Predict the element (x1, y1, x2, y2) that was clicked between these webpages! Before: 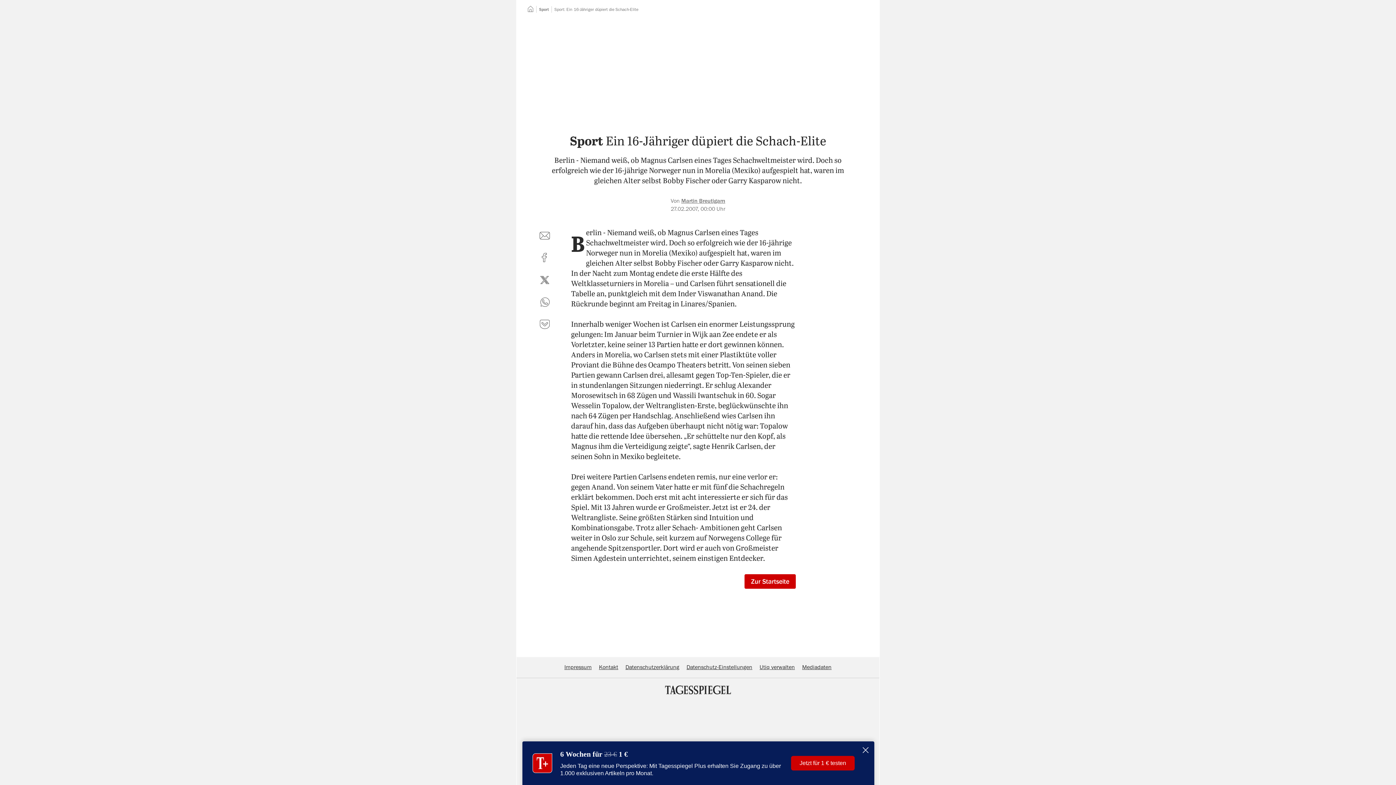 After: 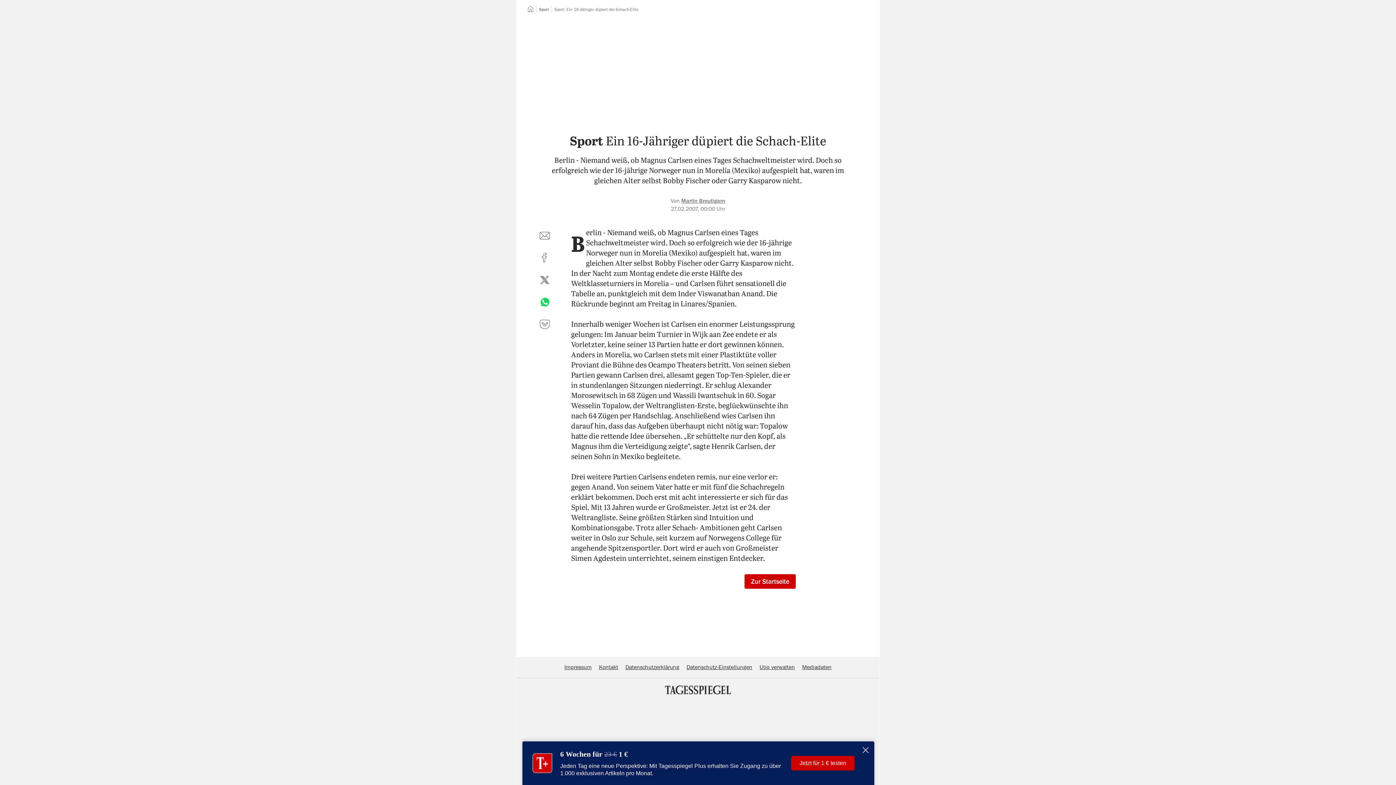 Action: label: per WhatsApp teilen bbox: (536, 293, 553, 310)